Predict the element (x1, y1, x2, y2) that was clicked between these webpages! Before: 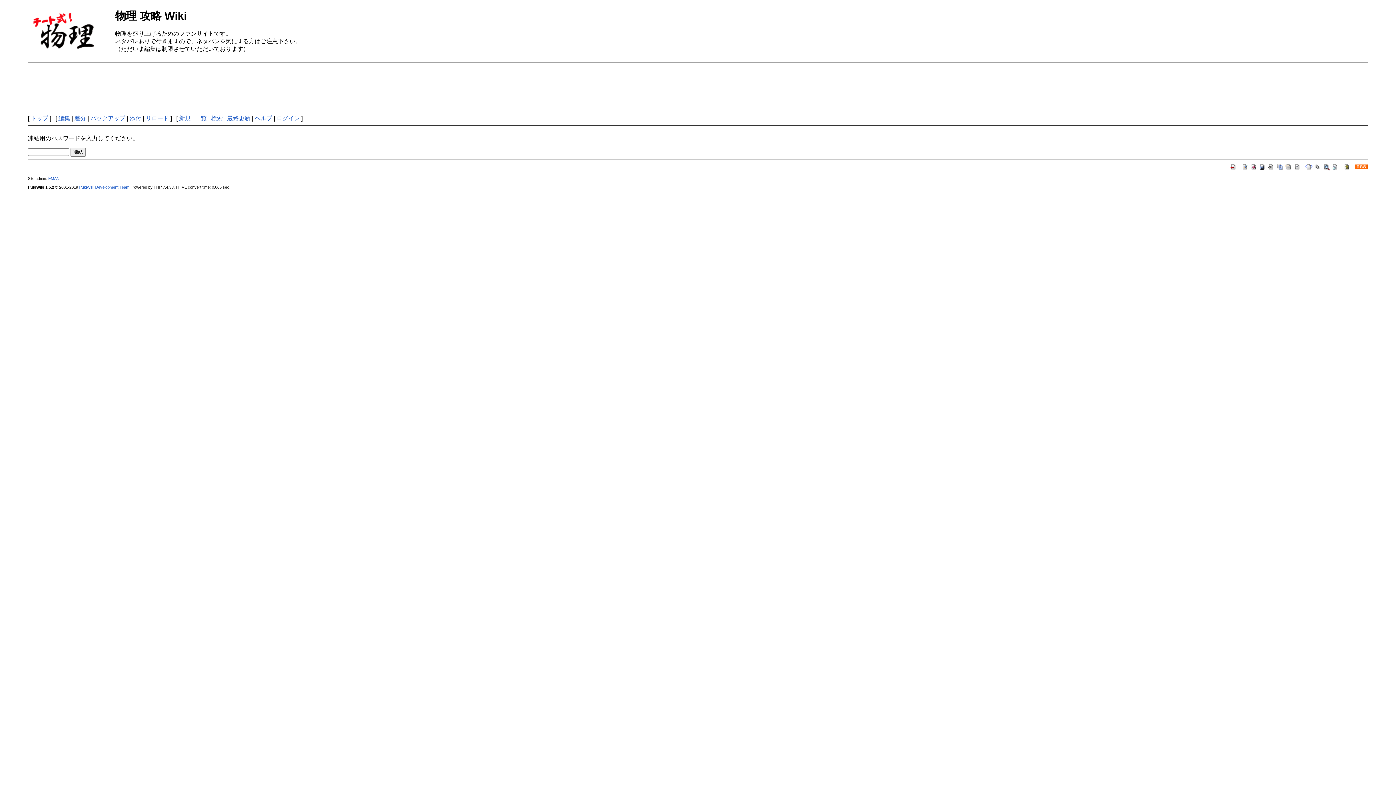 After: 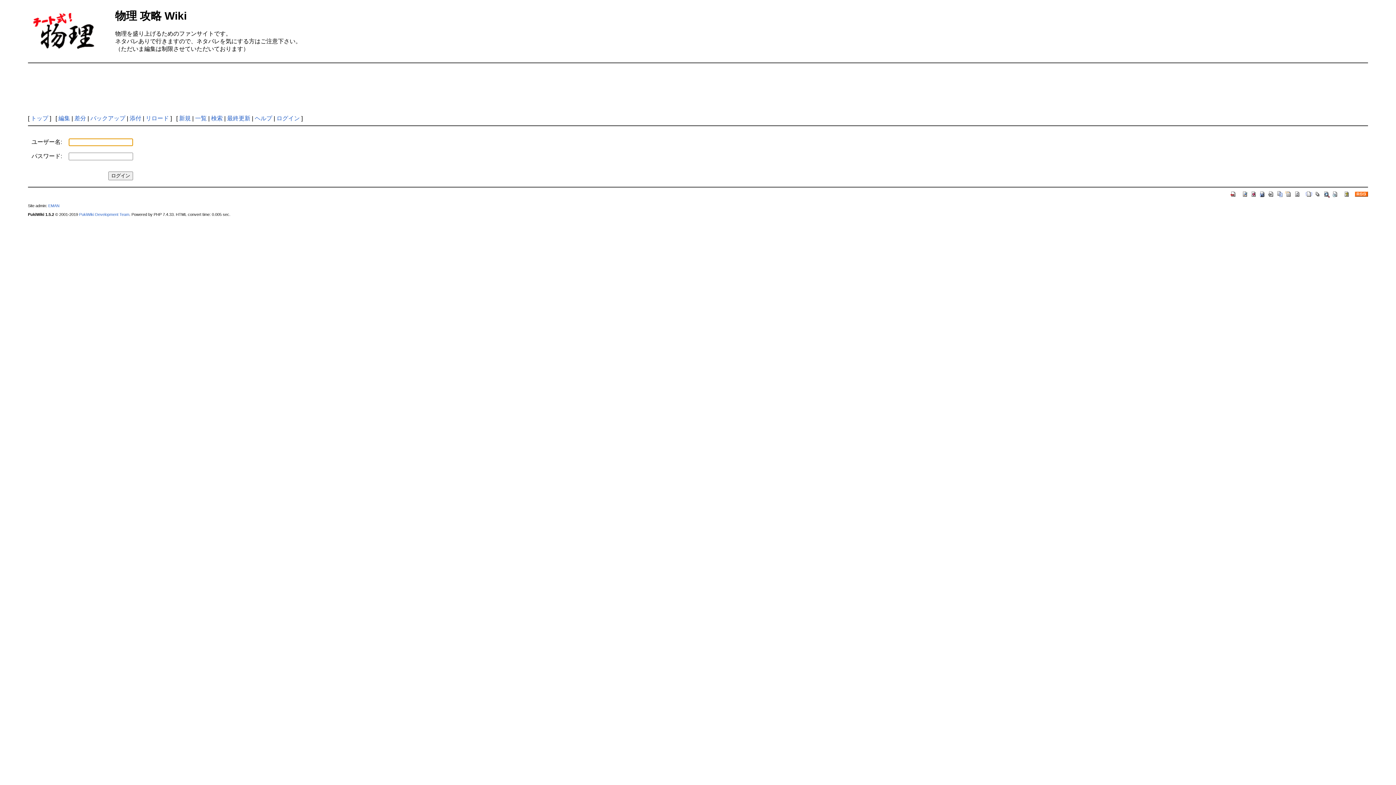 Action: bbox: (1241, 163, 1249, 169)